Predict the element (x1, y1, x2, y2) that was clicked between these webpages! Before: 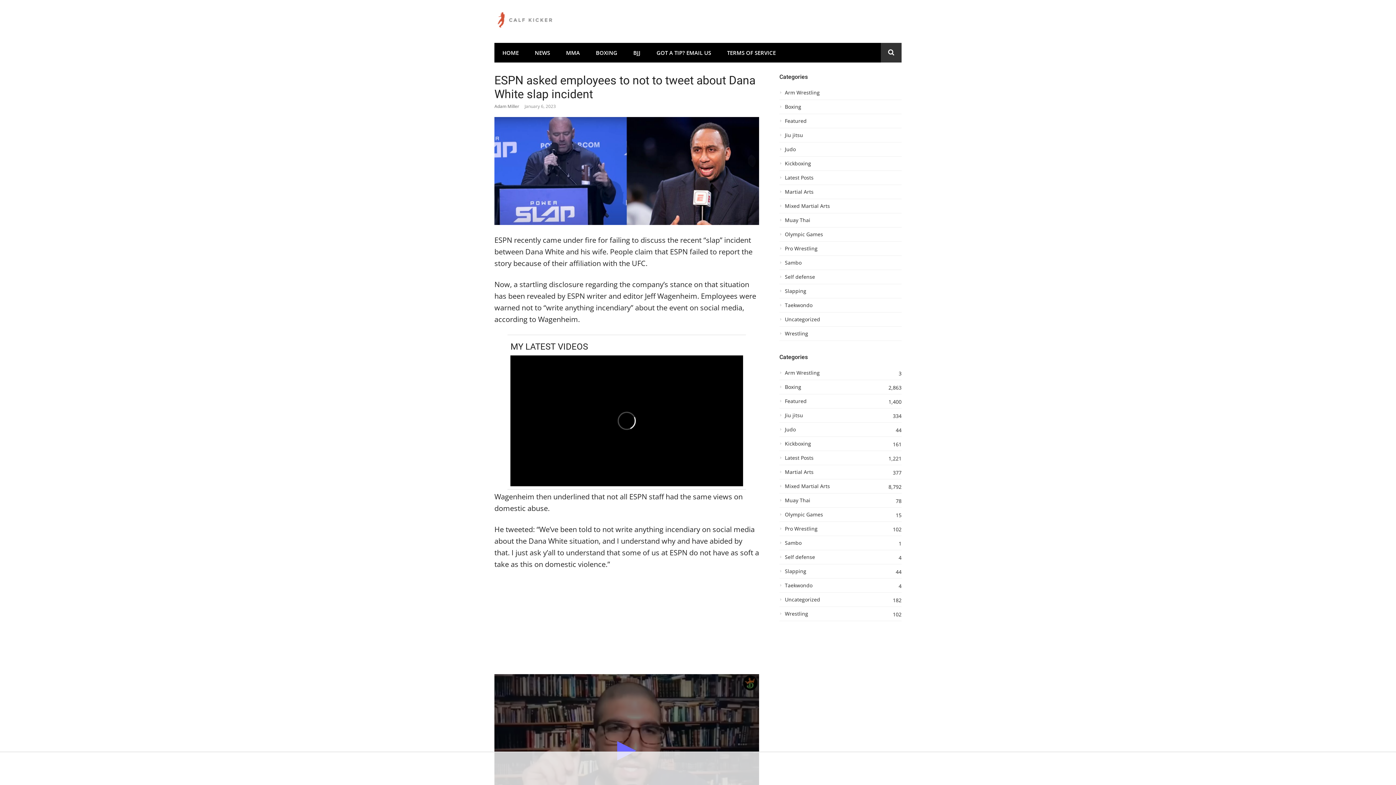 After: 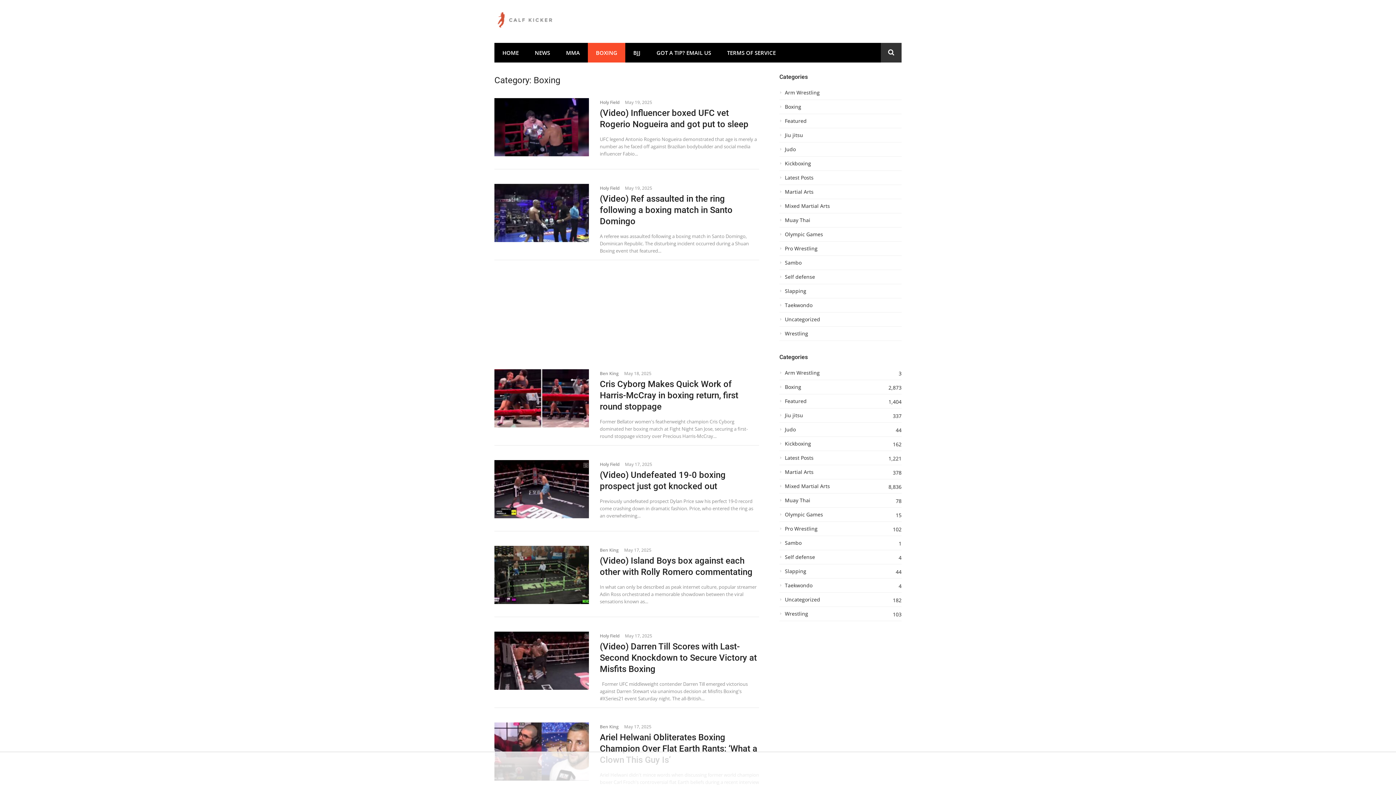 Action: label: BOXING bbox: (588, 42, 625, 62)